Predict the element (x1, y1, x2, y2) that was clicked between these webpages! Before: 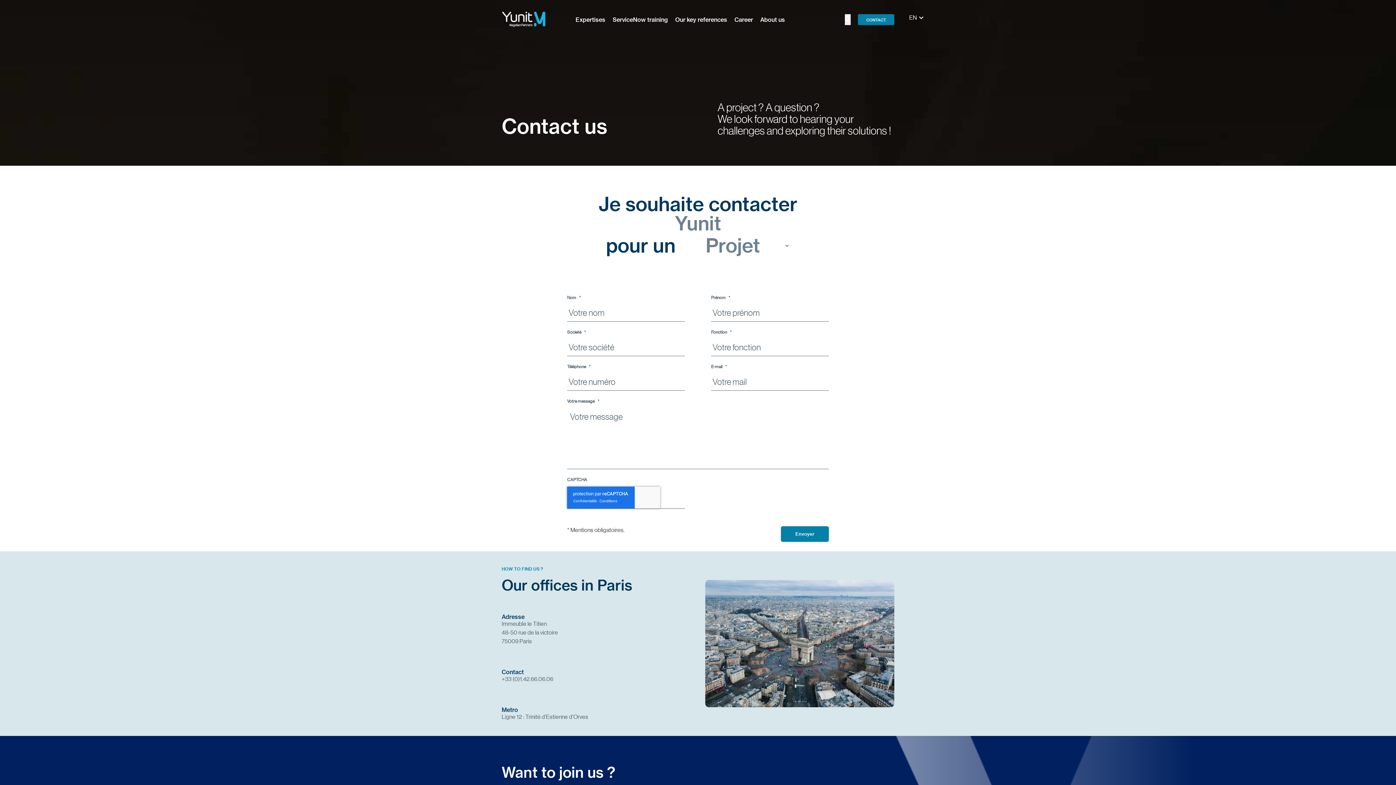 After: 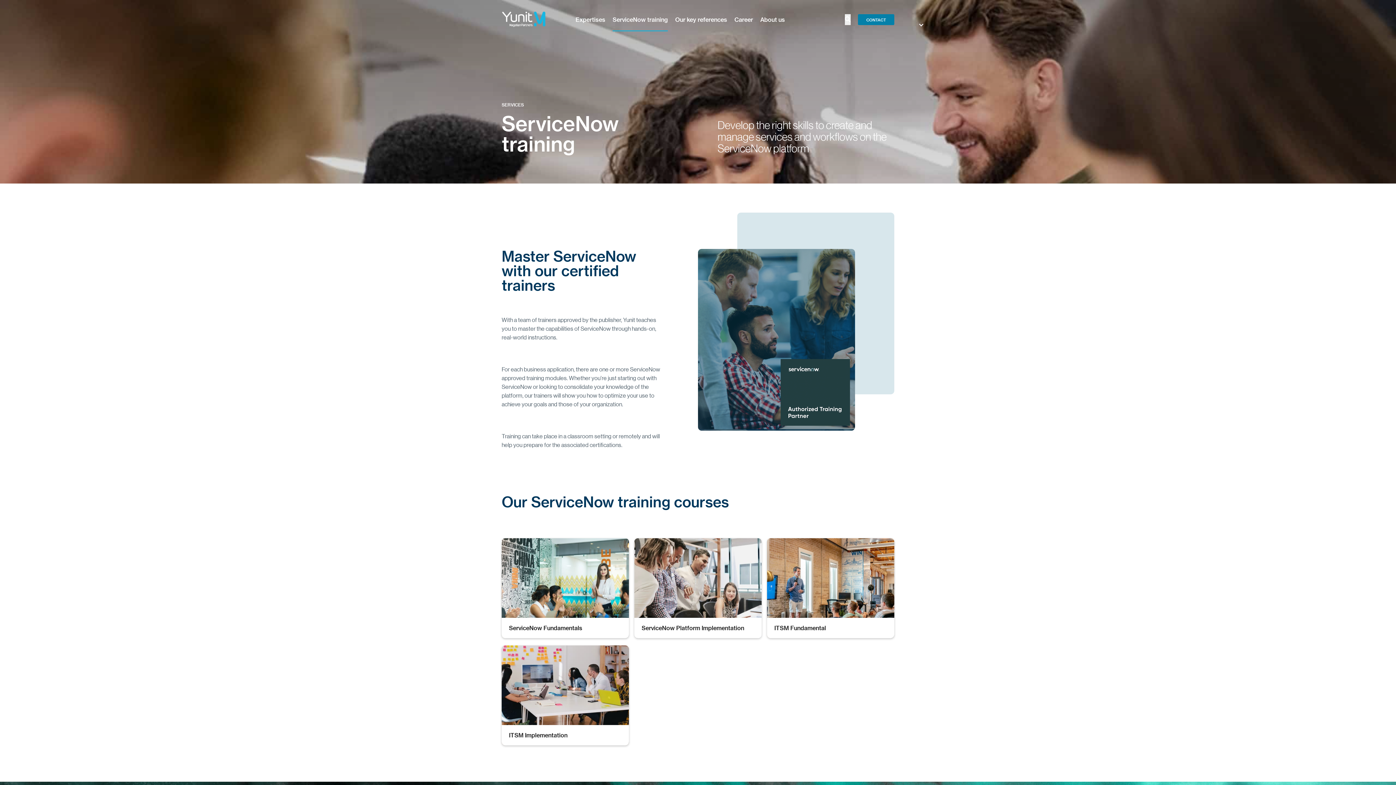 Action: label: ServiceNow training bbox: (612, 15, 668, 23)